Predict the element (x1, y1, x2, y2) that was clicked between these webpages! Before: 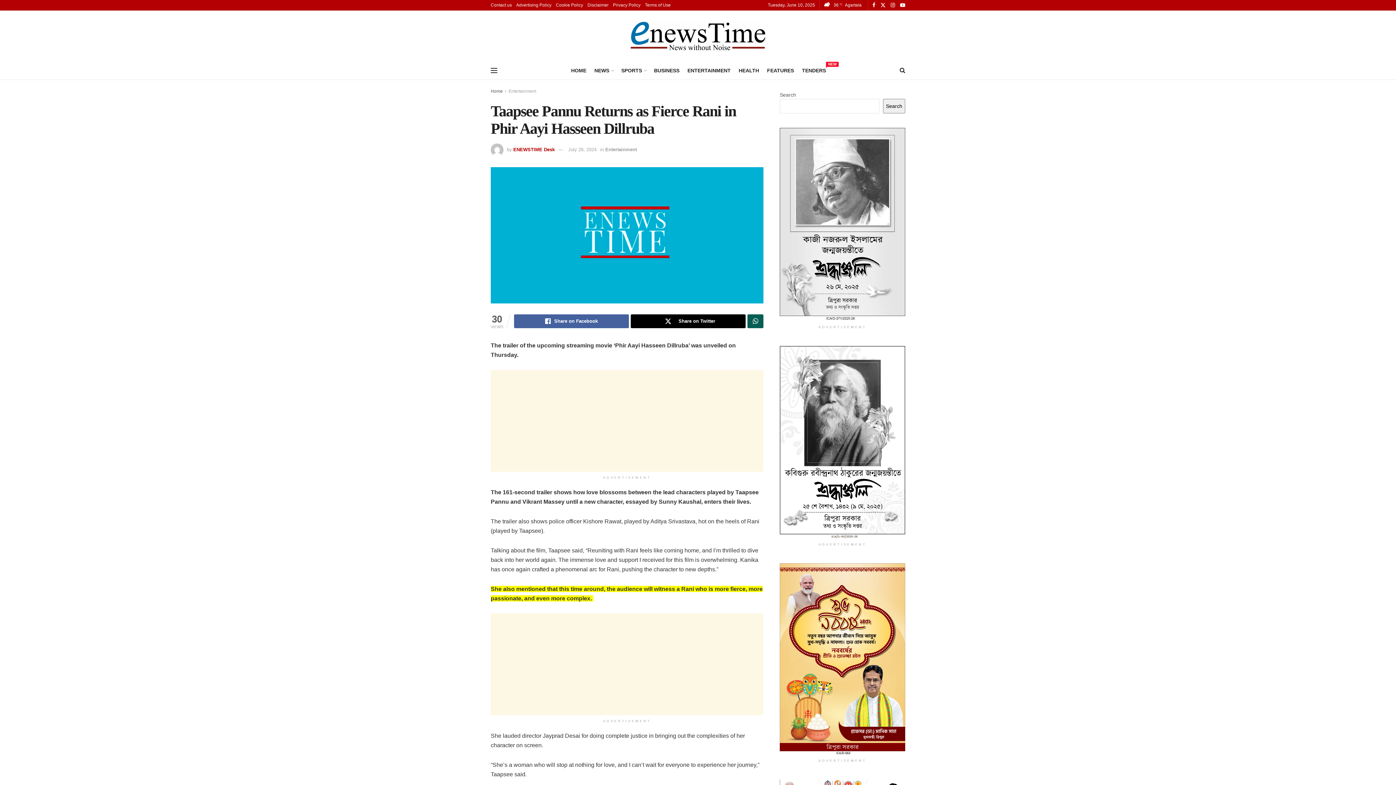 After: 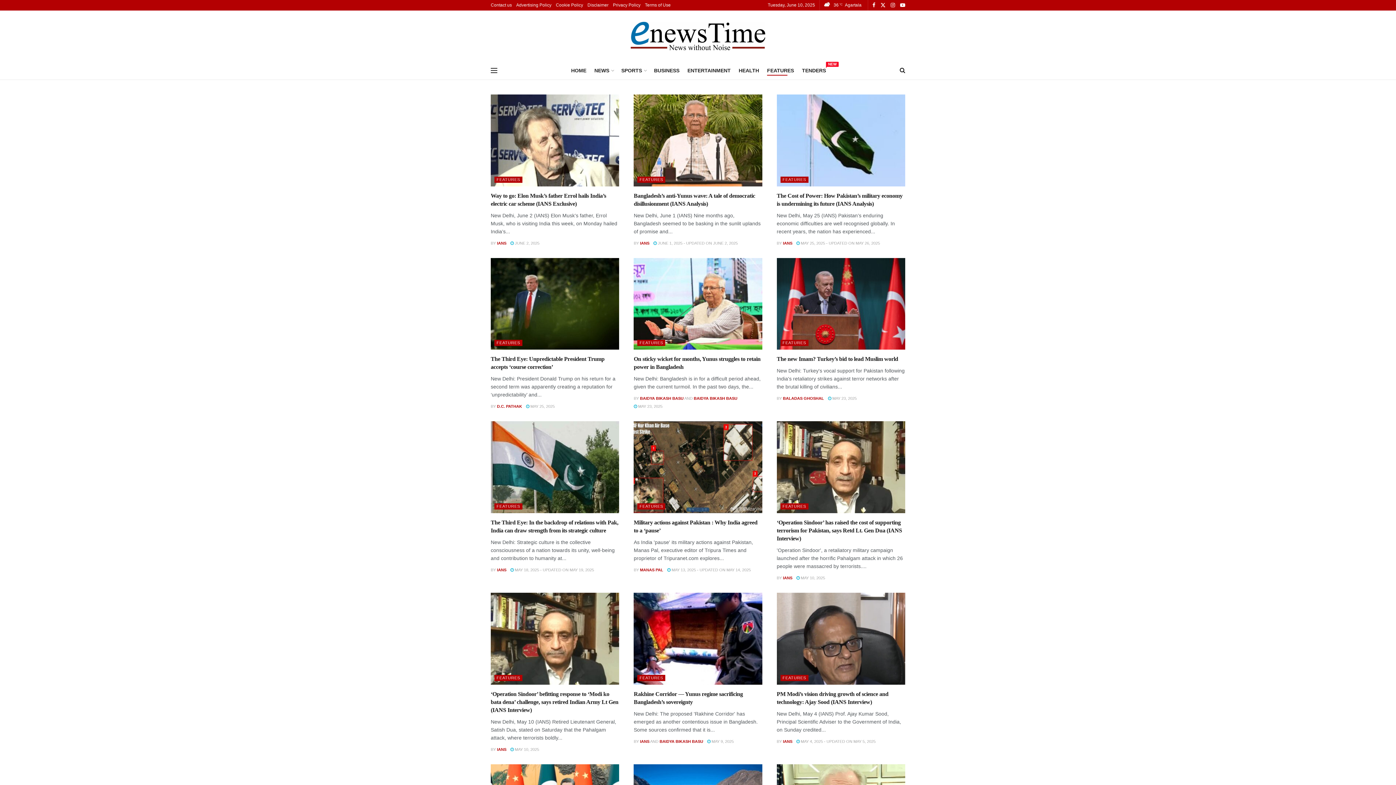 Action: label: FEATURES bbox: (767, 65, 794, 75)